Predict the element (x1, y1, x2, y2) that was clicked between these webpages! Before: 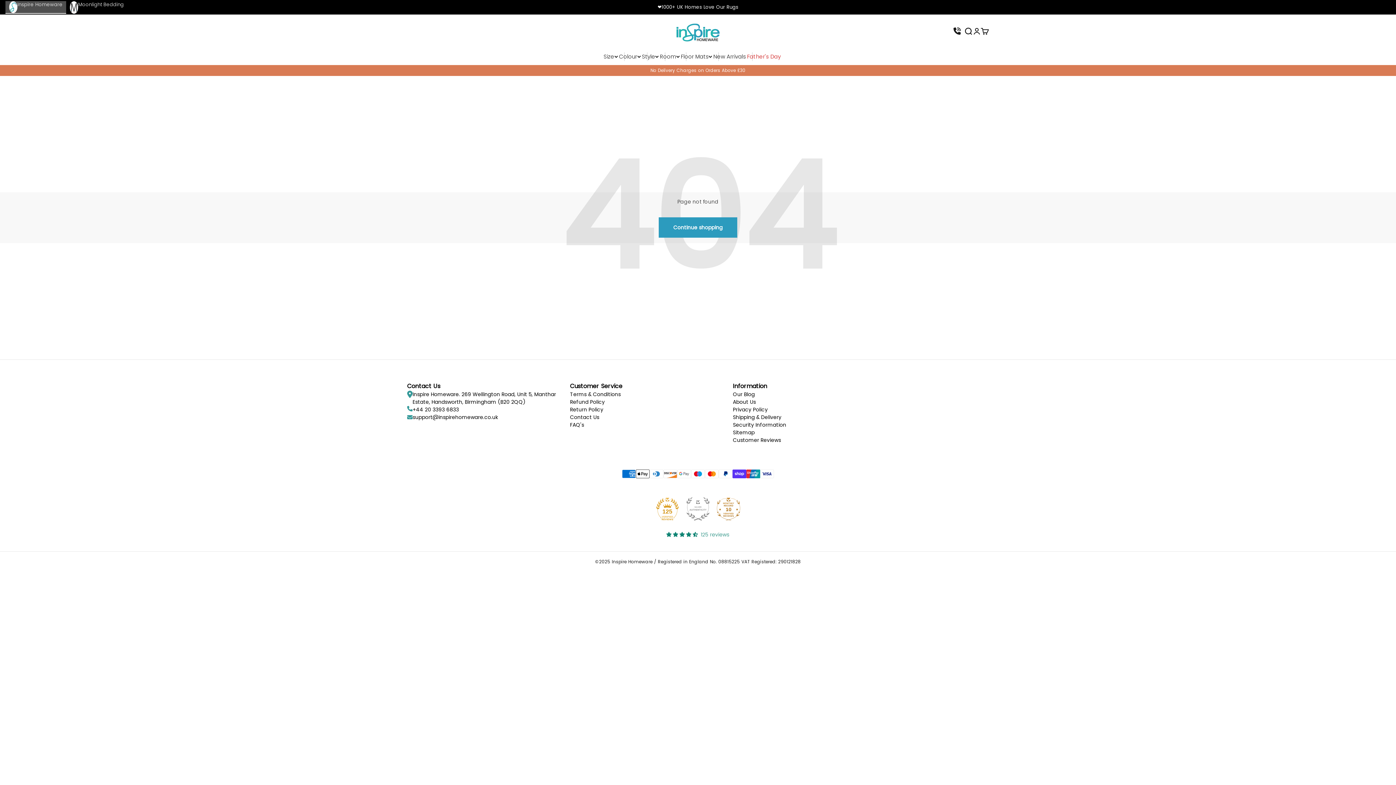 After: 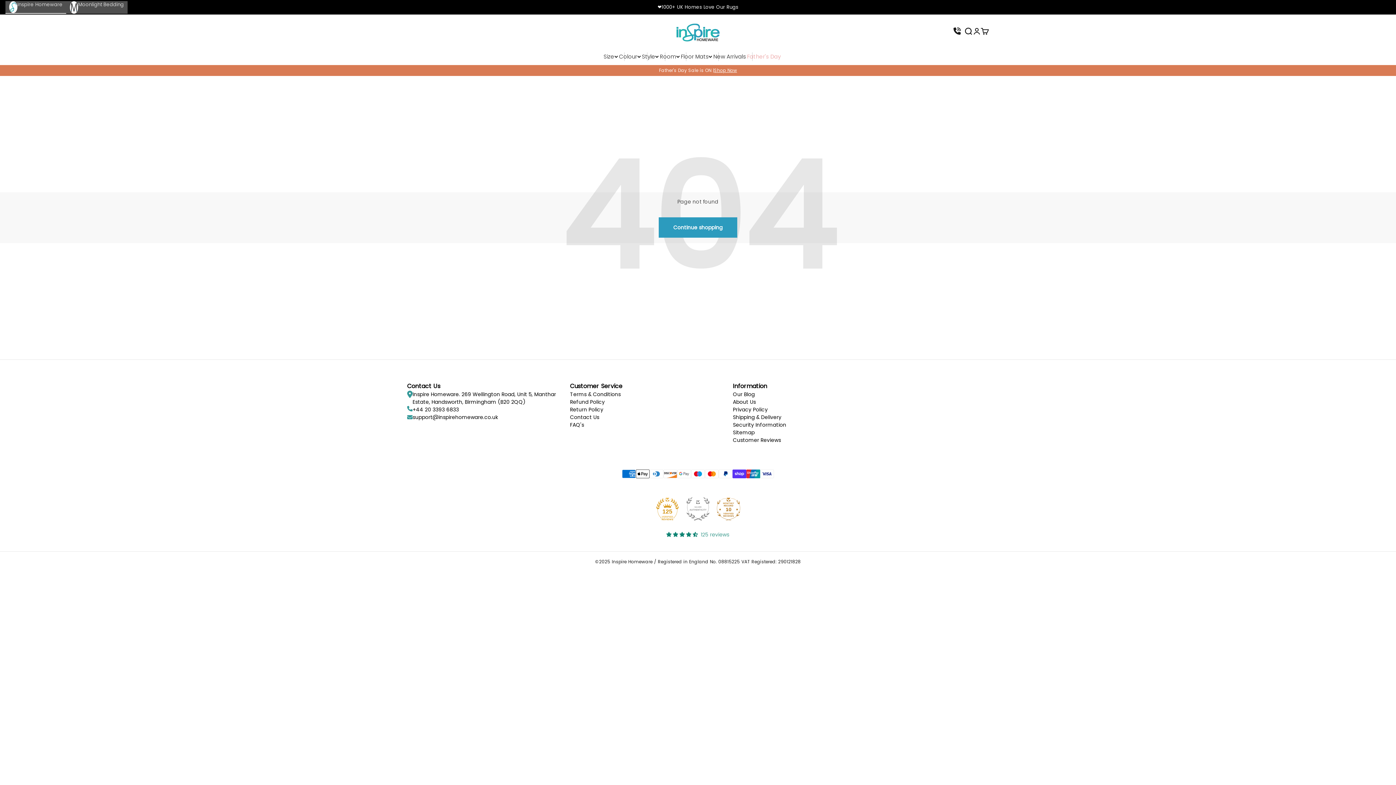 Action: label: Moonlight Bedding bbox: (66, 0, 127, 13)